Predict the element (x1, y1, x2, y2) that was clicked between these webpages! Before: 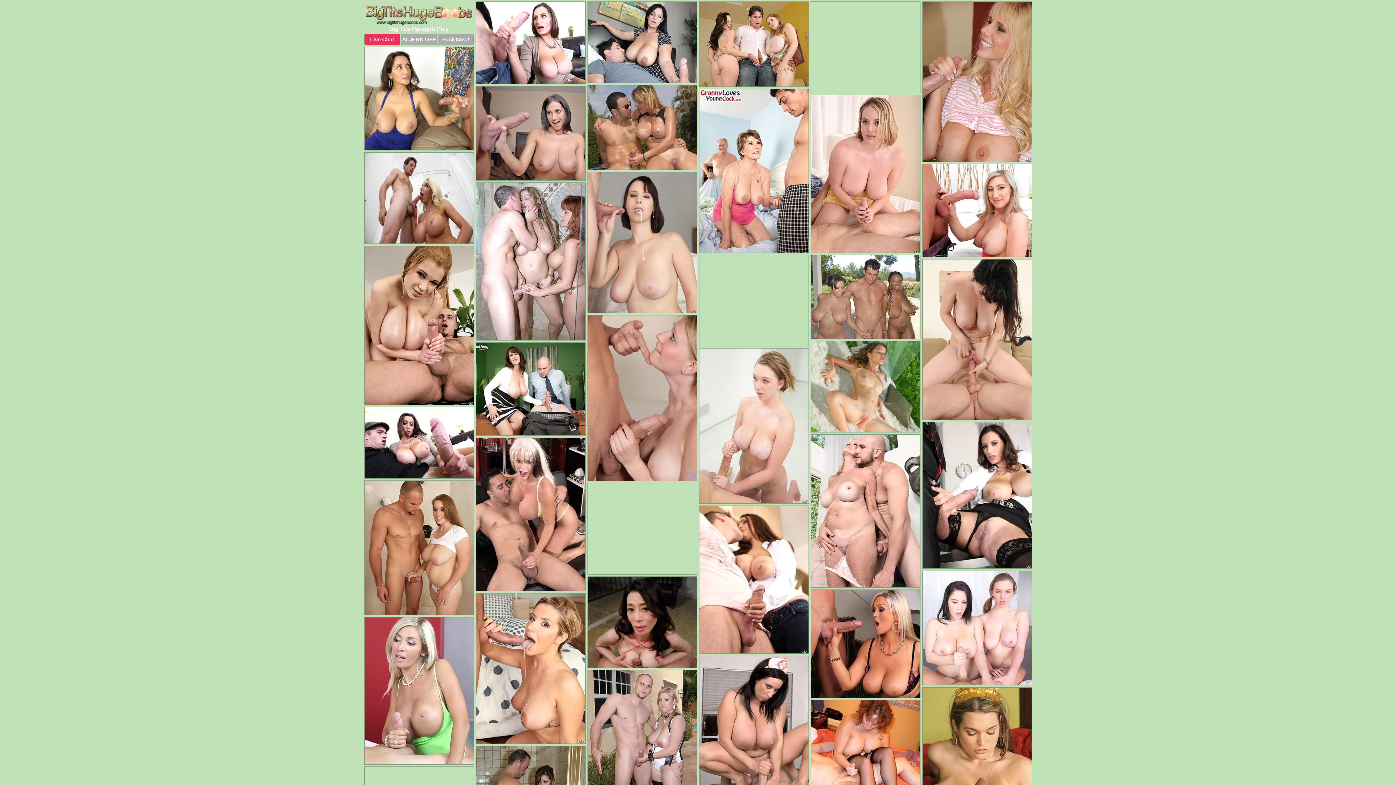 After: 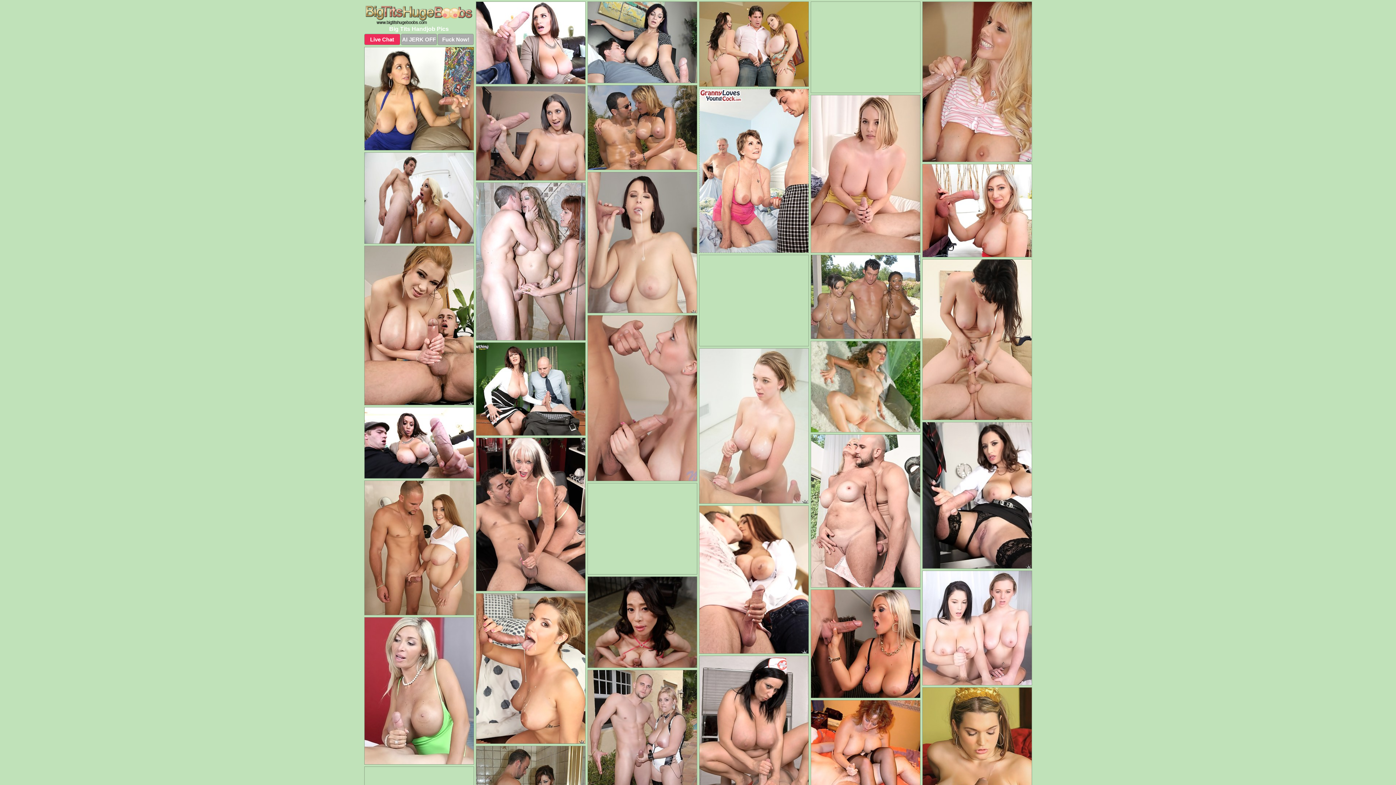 Action: bbox: (699, 88, 808, 253)